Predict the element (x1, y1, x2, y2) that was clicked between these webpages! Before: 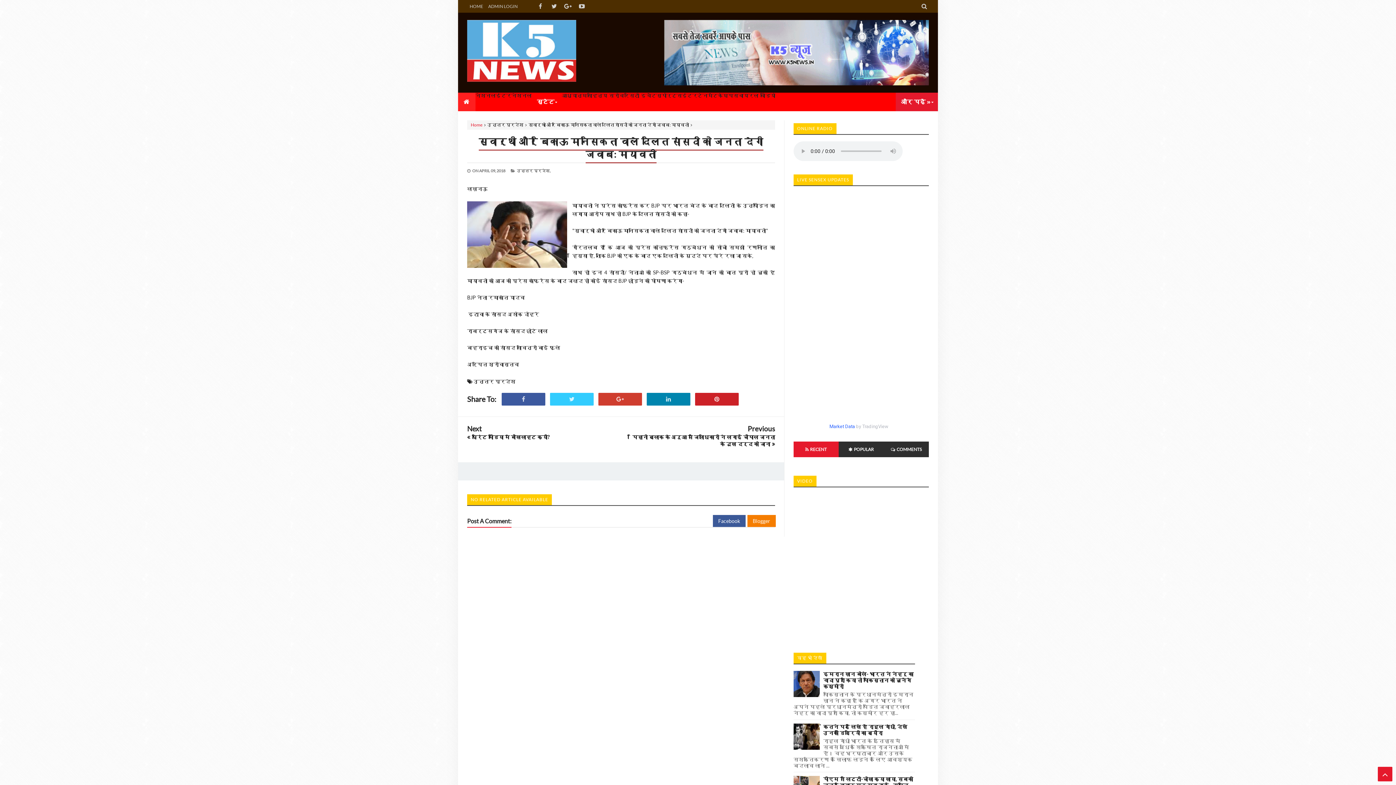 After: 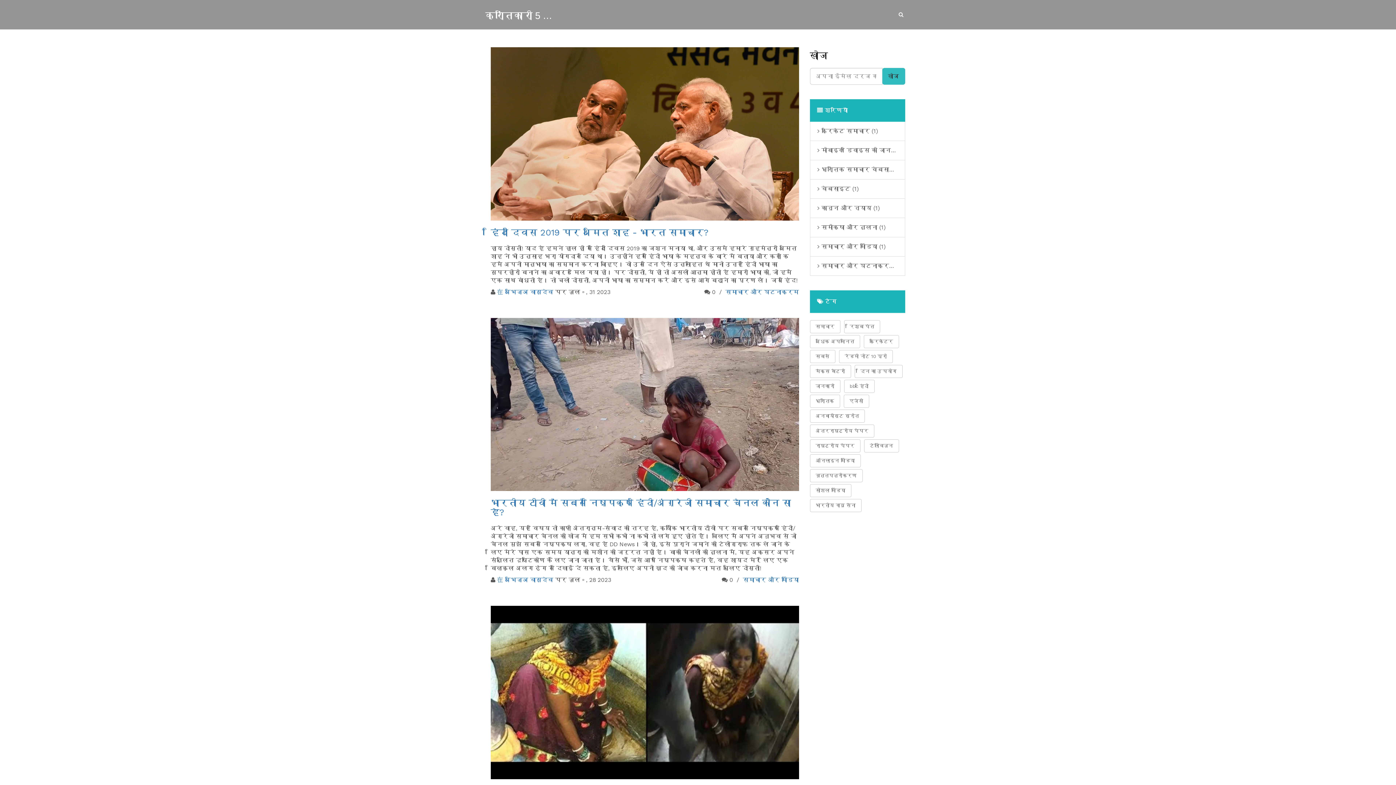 Action: bbox: (470, 122, 482, 127) label: Home